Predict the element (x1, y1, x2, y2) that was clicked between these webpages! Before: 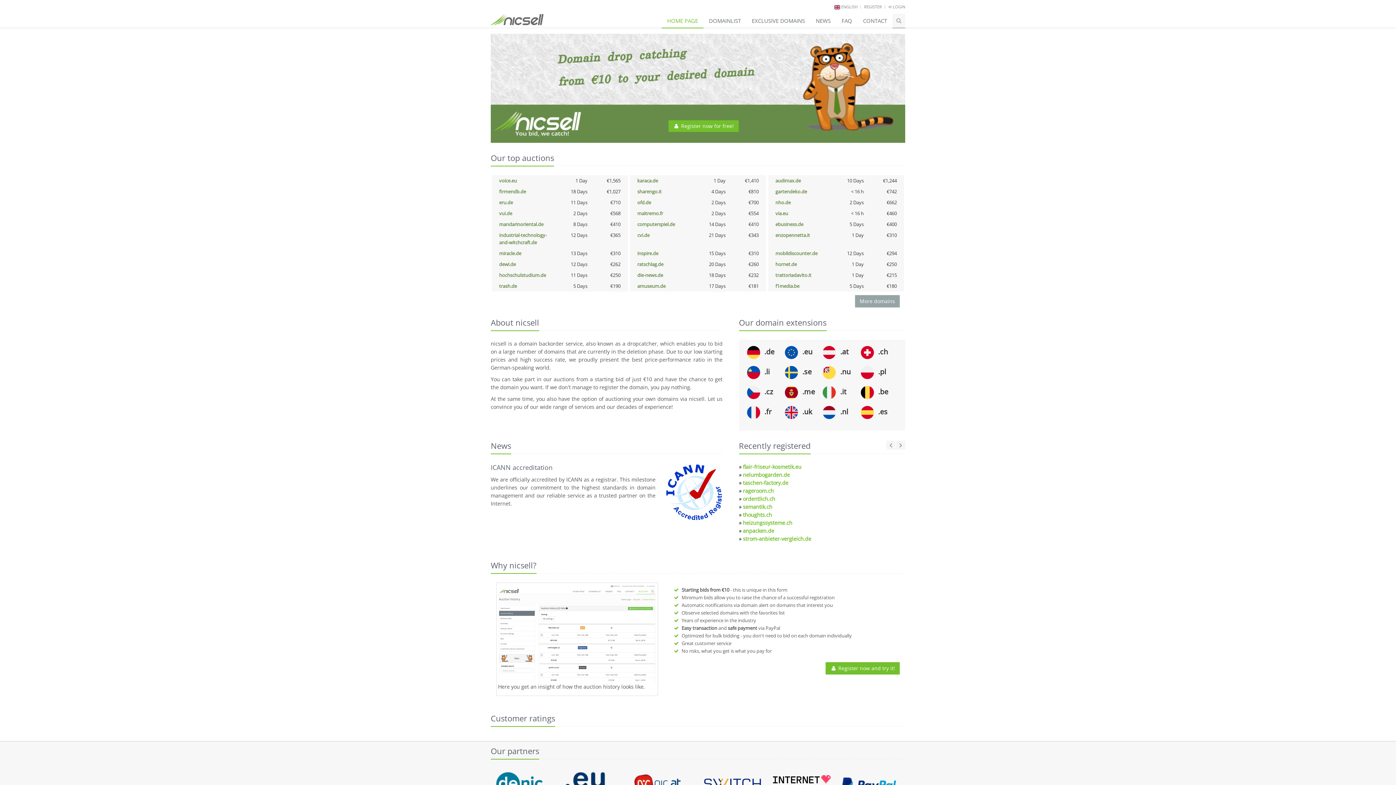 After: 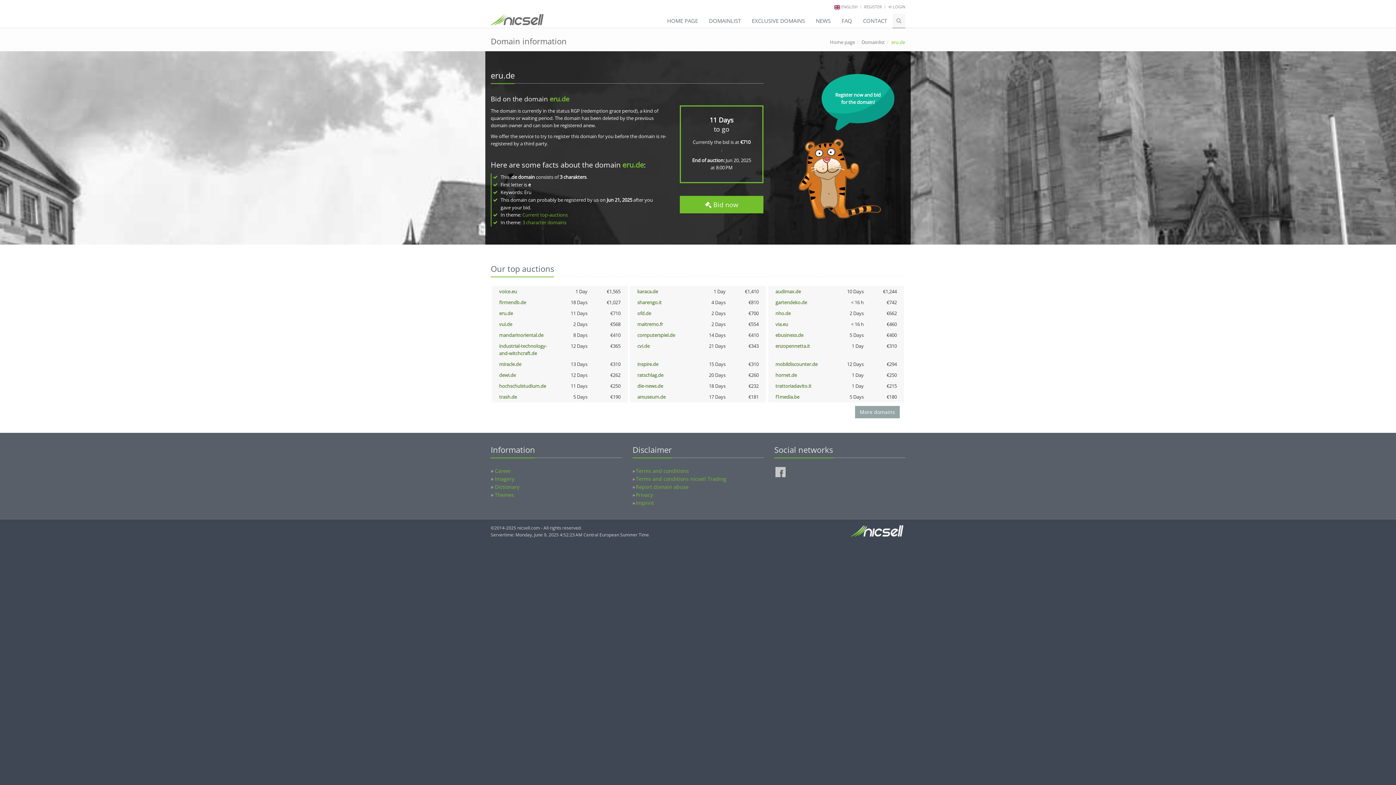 Action: bbox: (499, 199, 513, 205) label: eru.de